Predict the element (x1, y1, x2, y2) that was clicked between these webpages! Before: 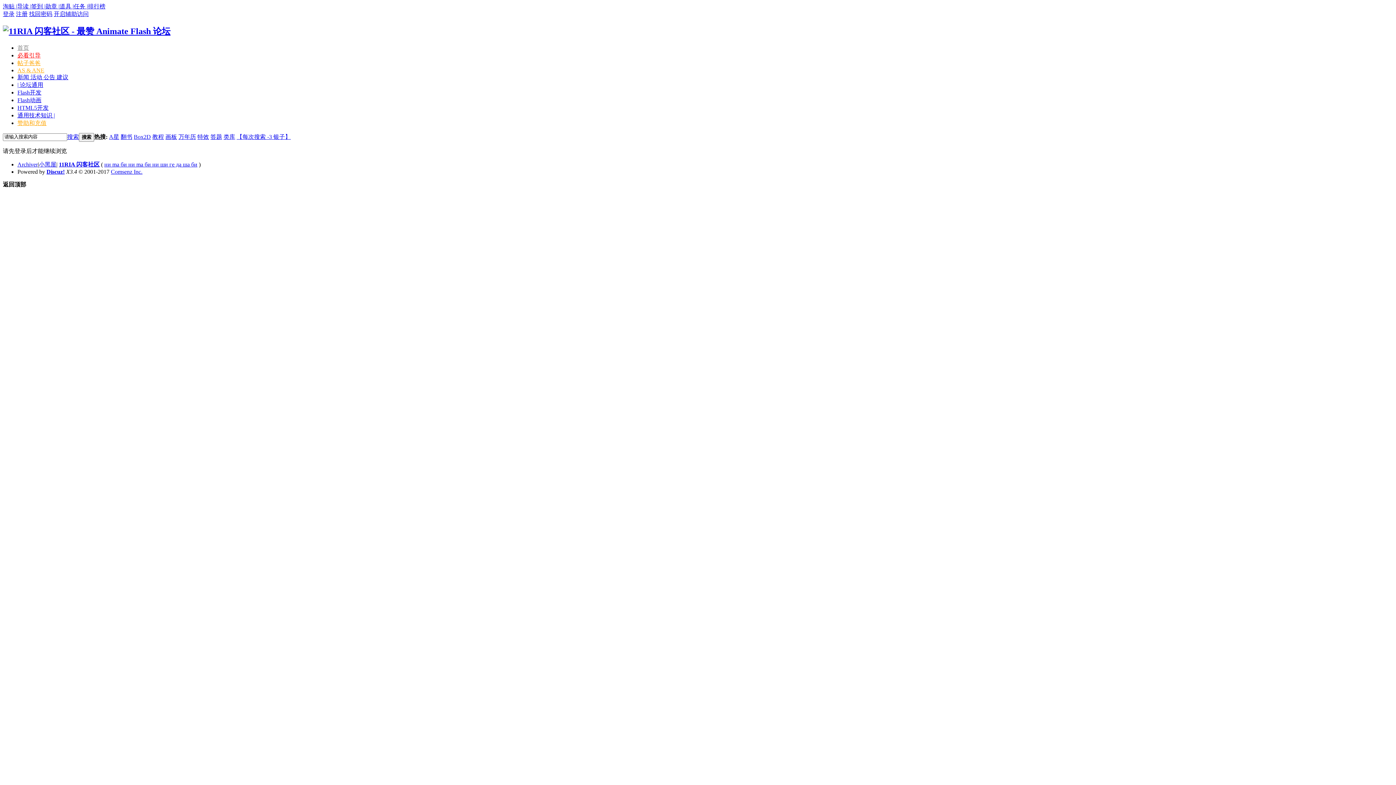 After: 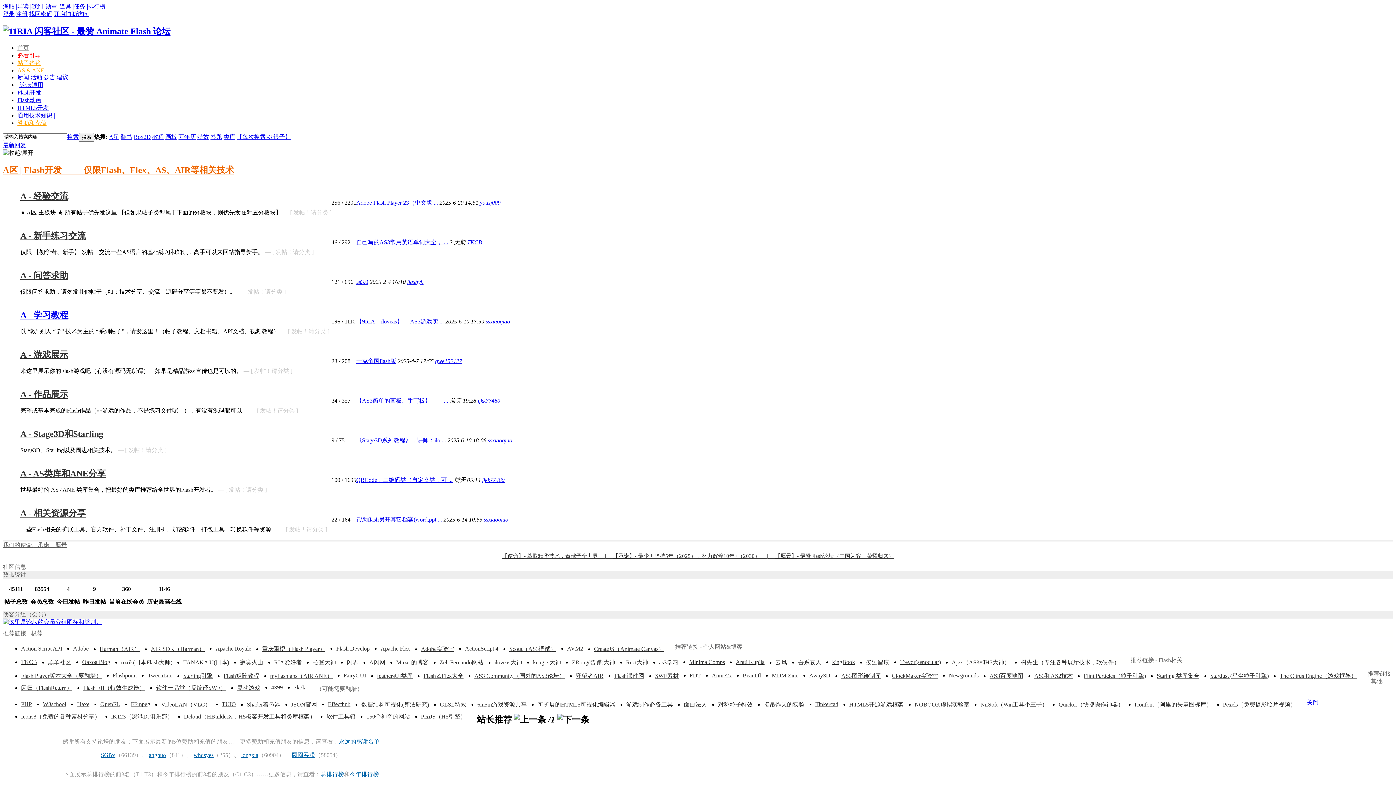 Action: label: Flash开发 bbox: (17, 89, 41, 95)